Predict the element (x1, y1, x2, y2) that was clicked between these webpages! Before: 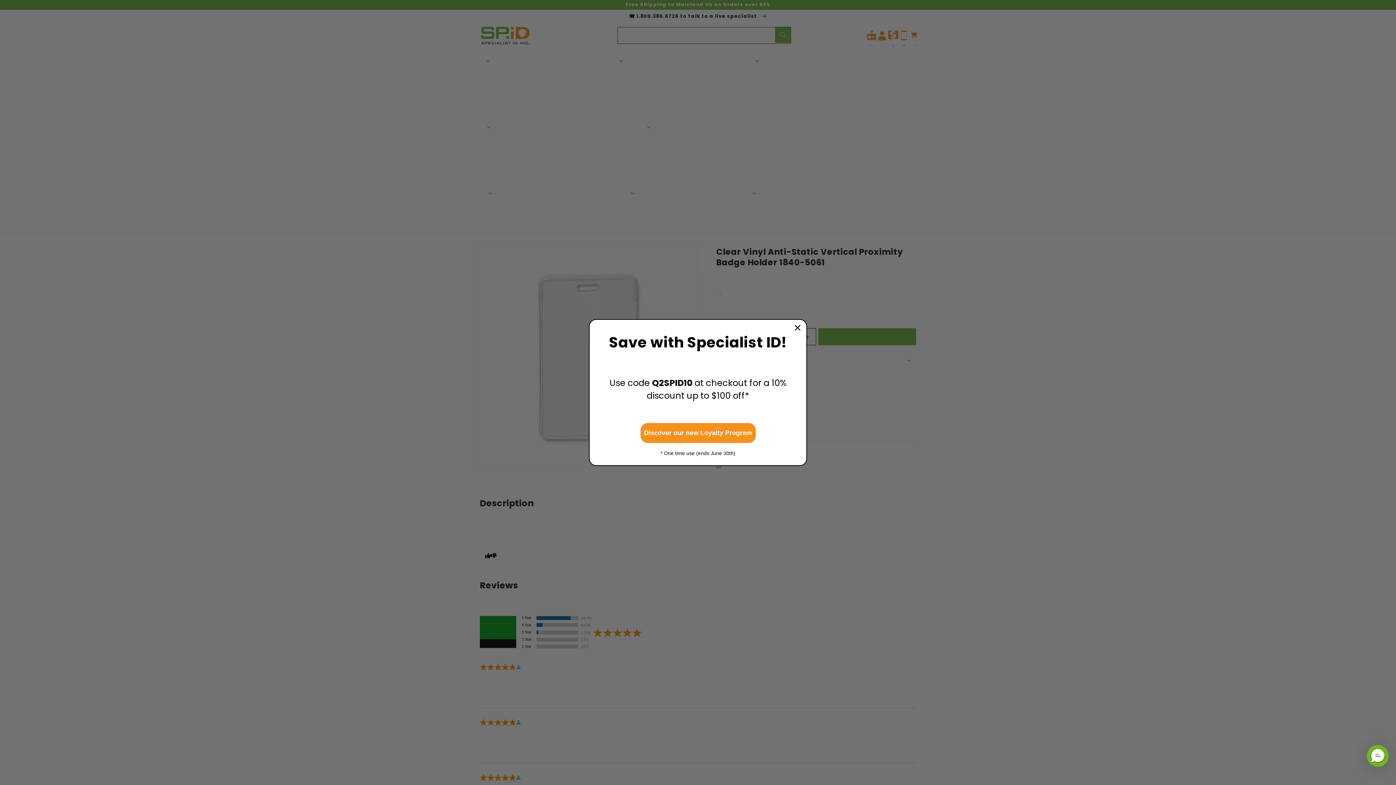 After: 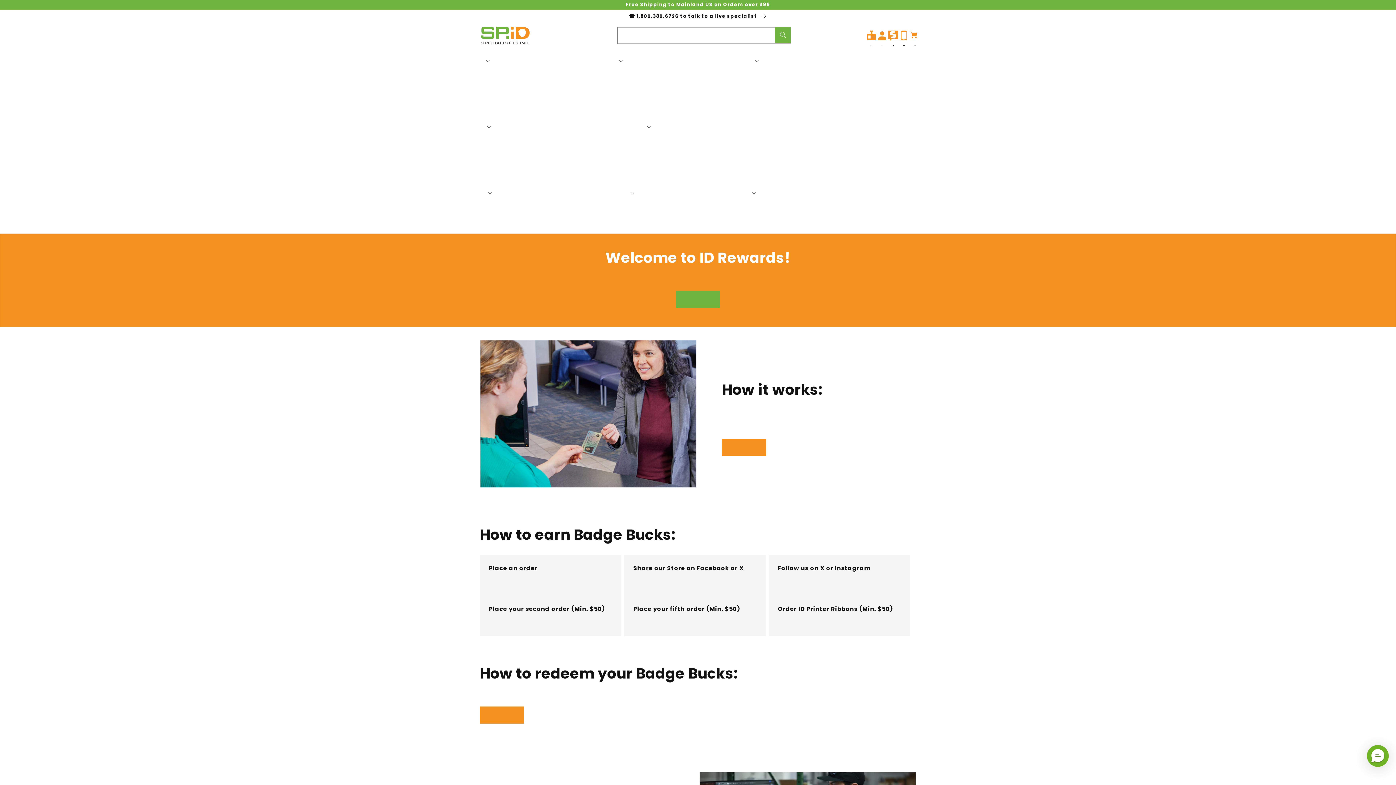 Action: bbox: (640, 423, 755, 443) label: Discover our new Loyalty Program